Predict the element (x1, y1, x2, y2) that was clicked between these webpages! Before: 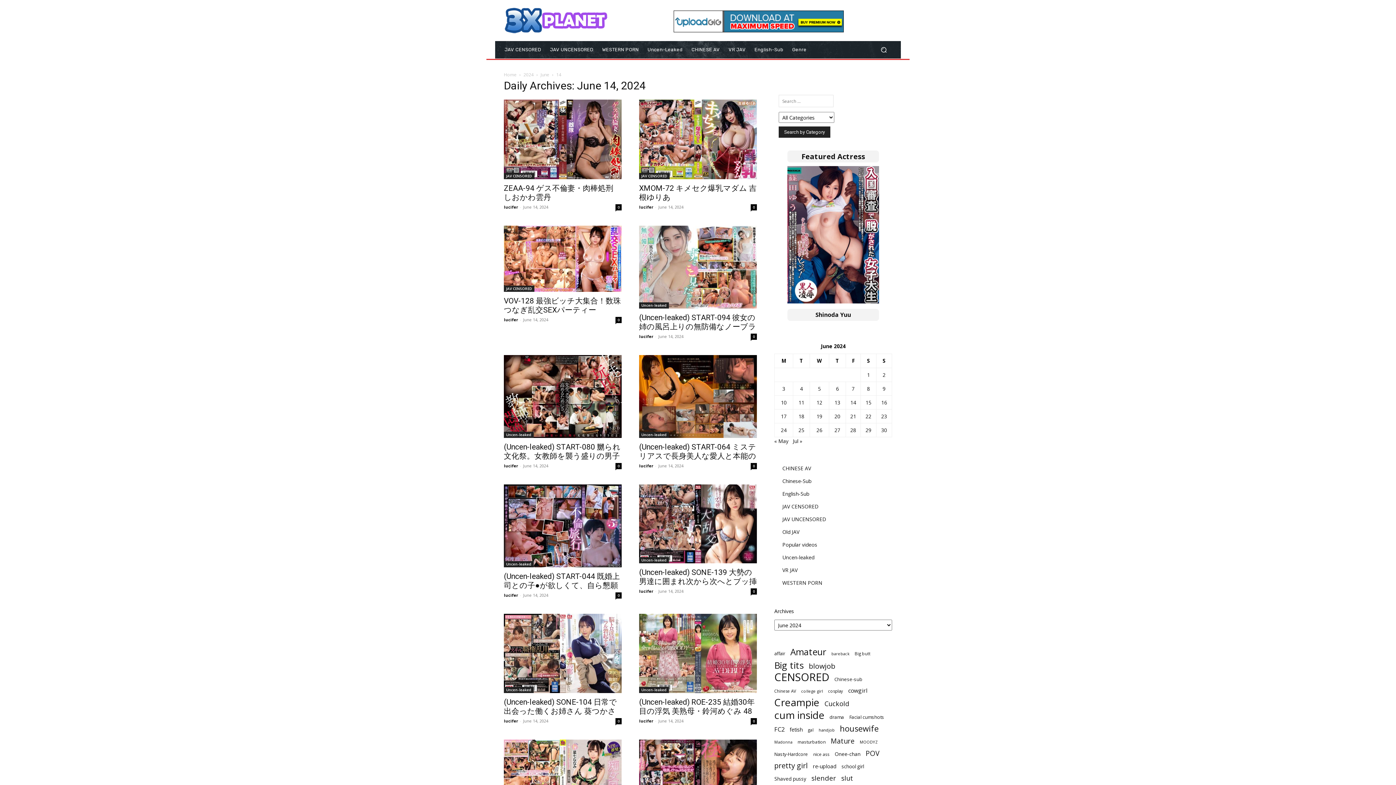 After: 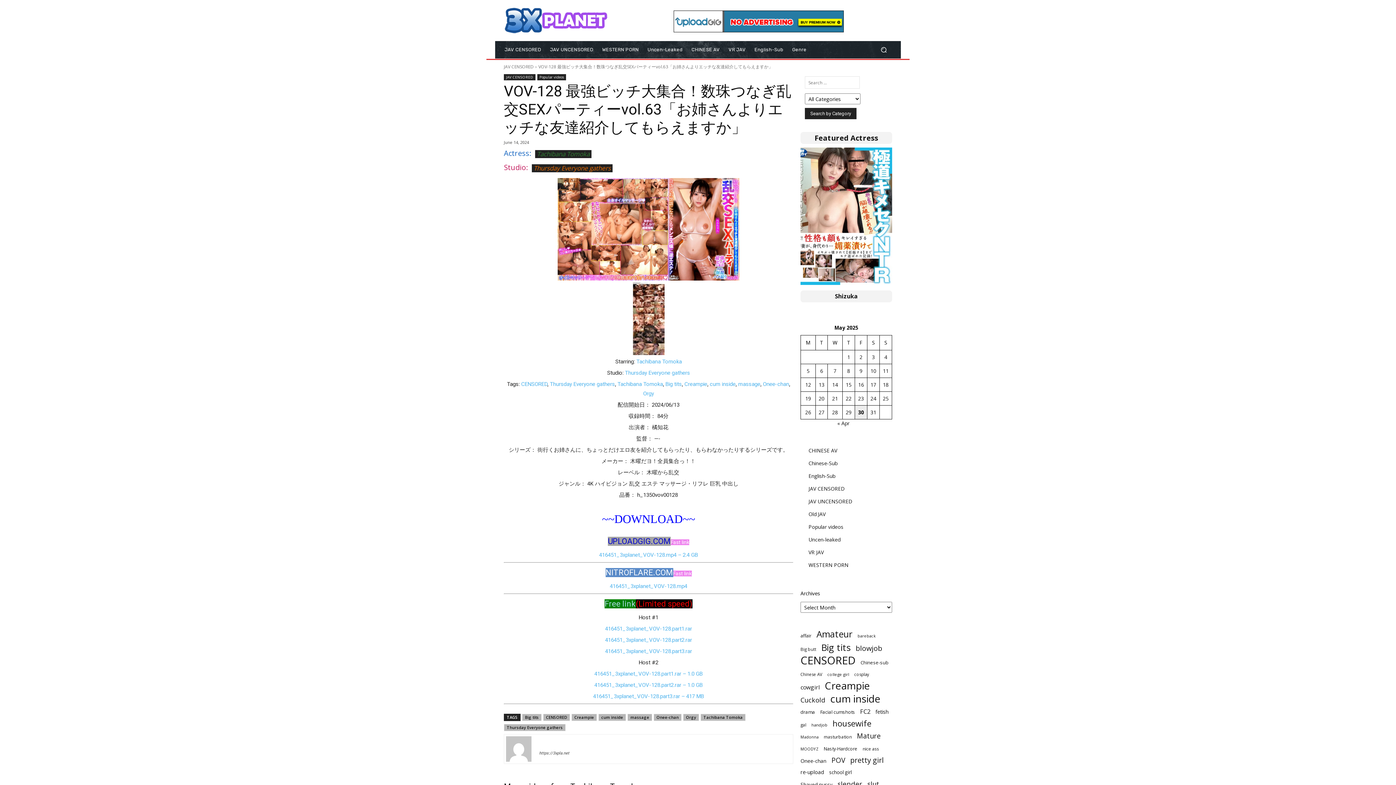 Action: bbox: (504, 225, 621, 291)